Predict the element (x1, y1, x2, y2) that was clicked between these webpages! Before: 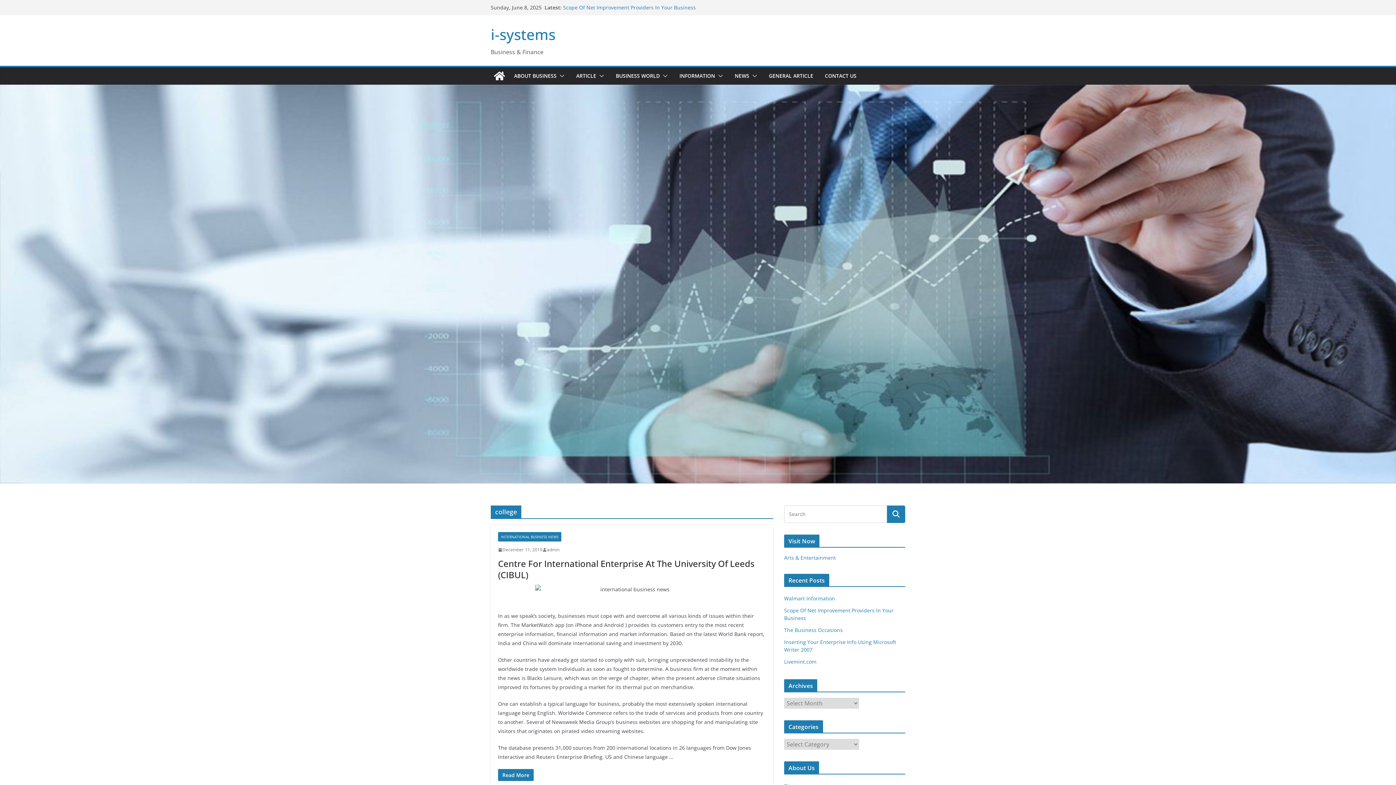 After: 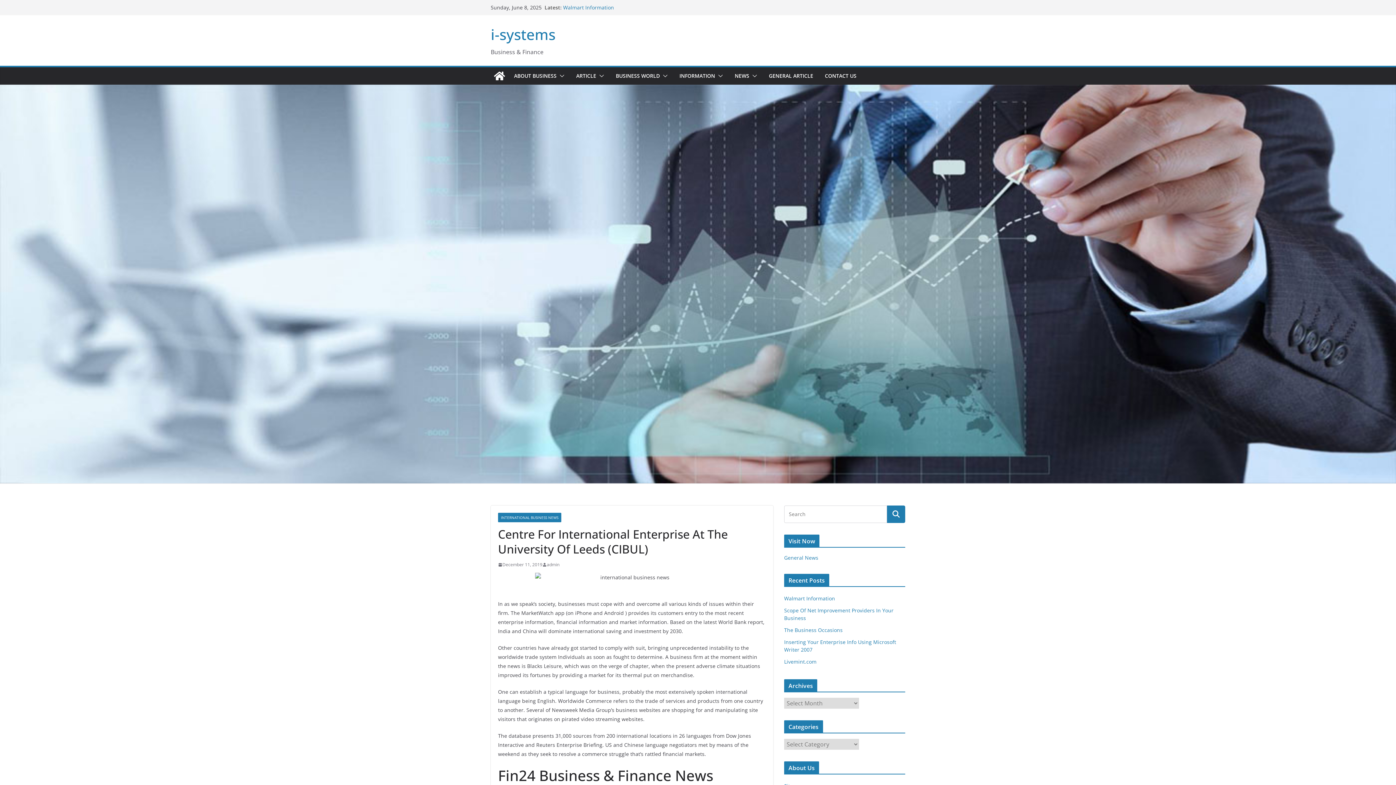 Action: bbox: (498, 546, 542, 553) label: December 11, 2019